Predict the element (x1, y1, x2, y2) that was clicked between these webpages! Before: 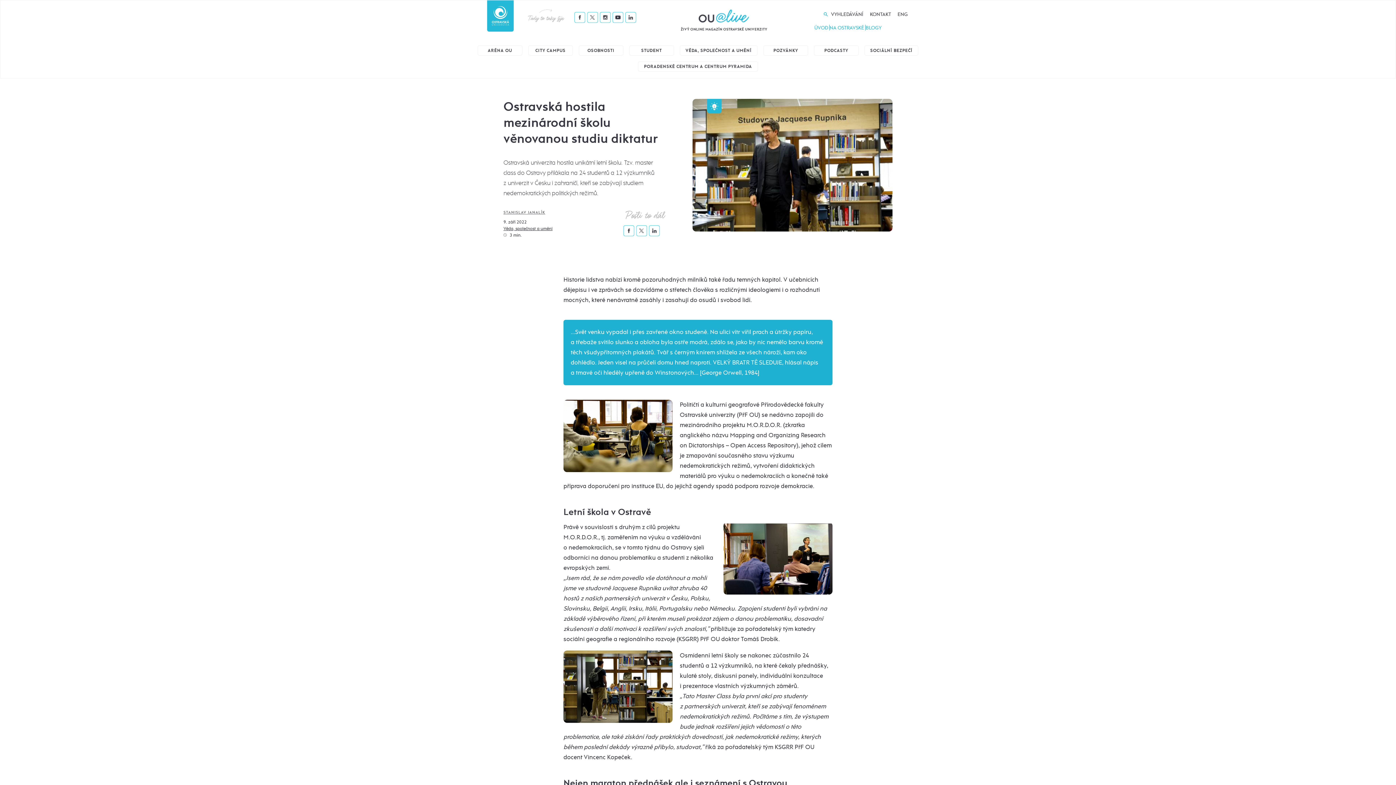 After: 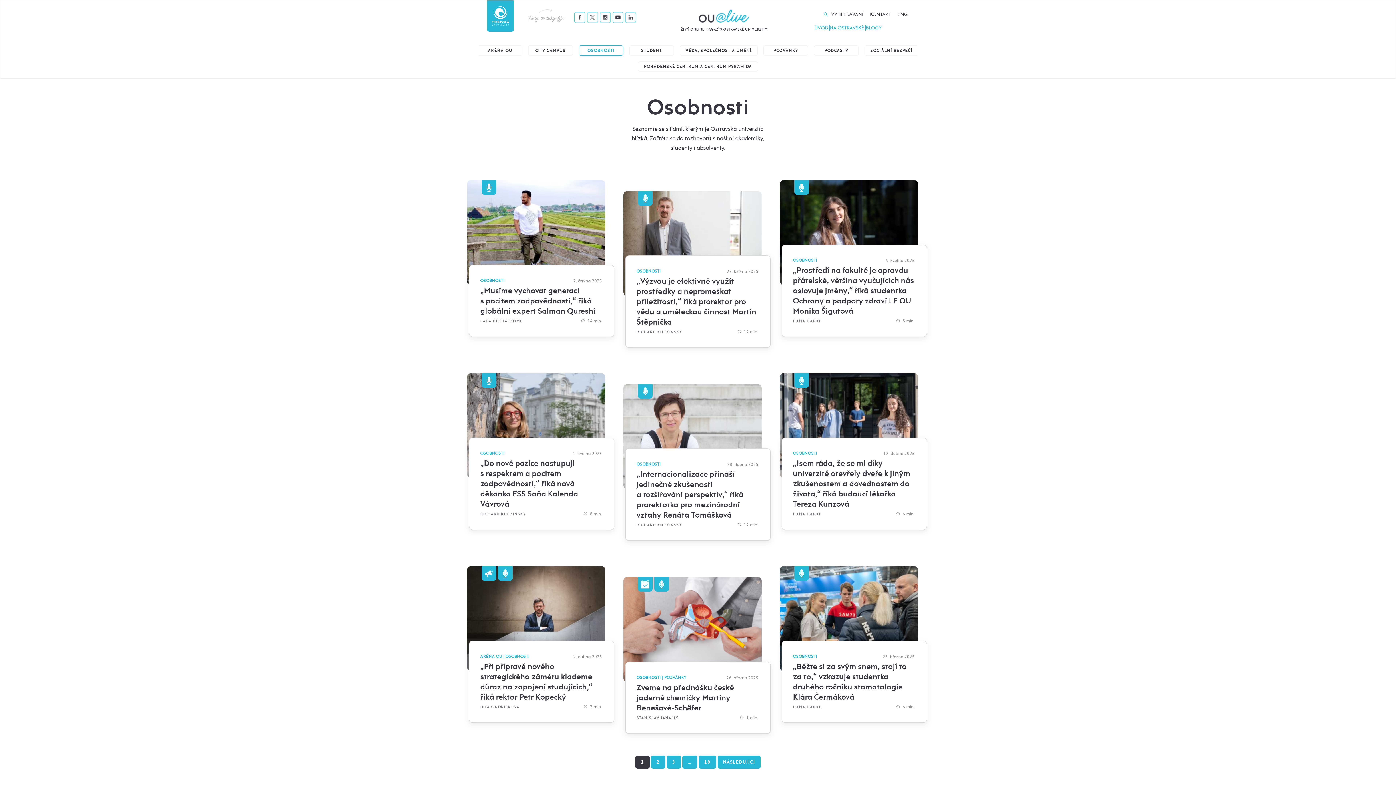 Action: label: OSOBNOSTI bbox: (578, 45, 623, 55)